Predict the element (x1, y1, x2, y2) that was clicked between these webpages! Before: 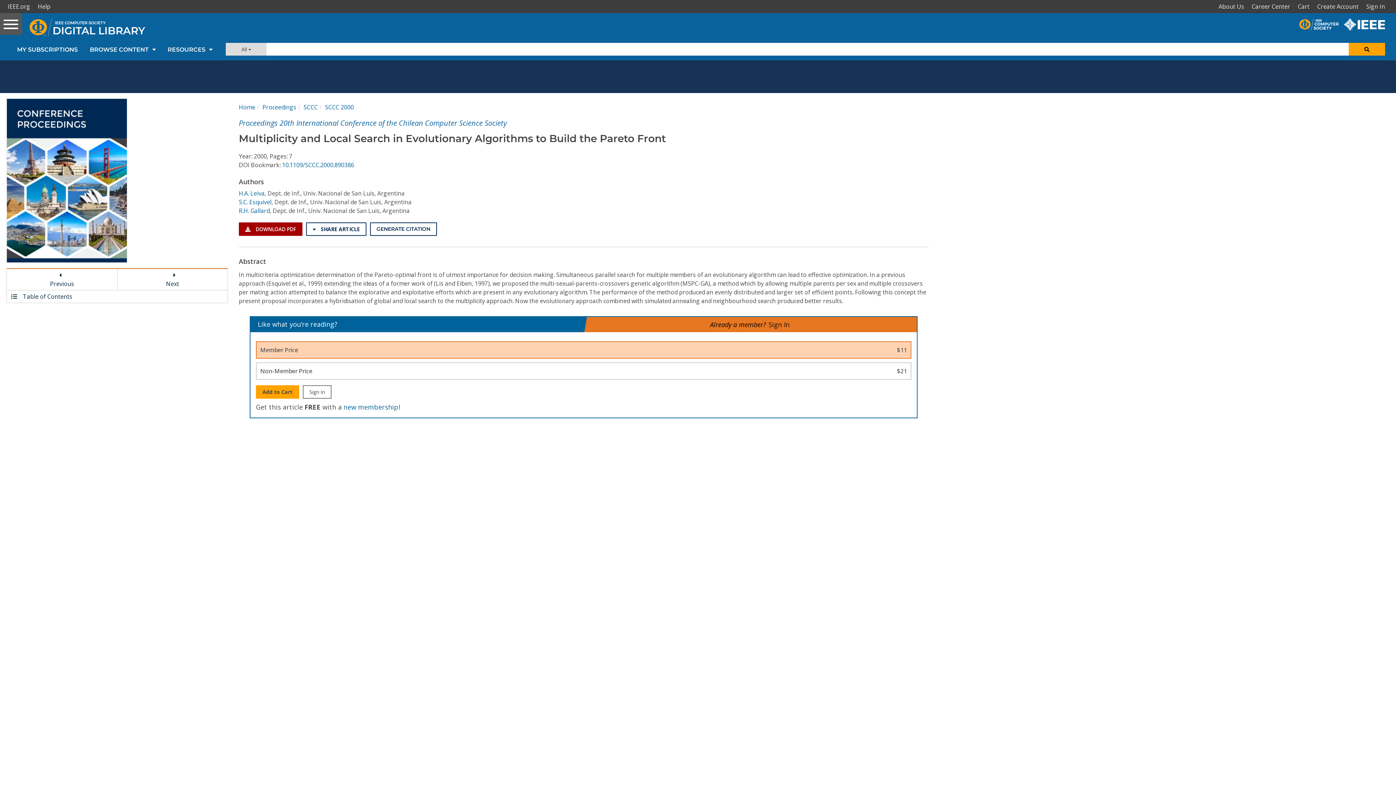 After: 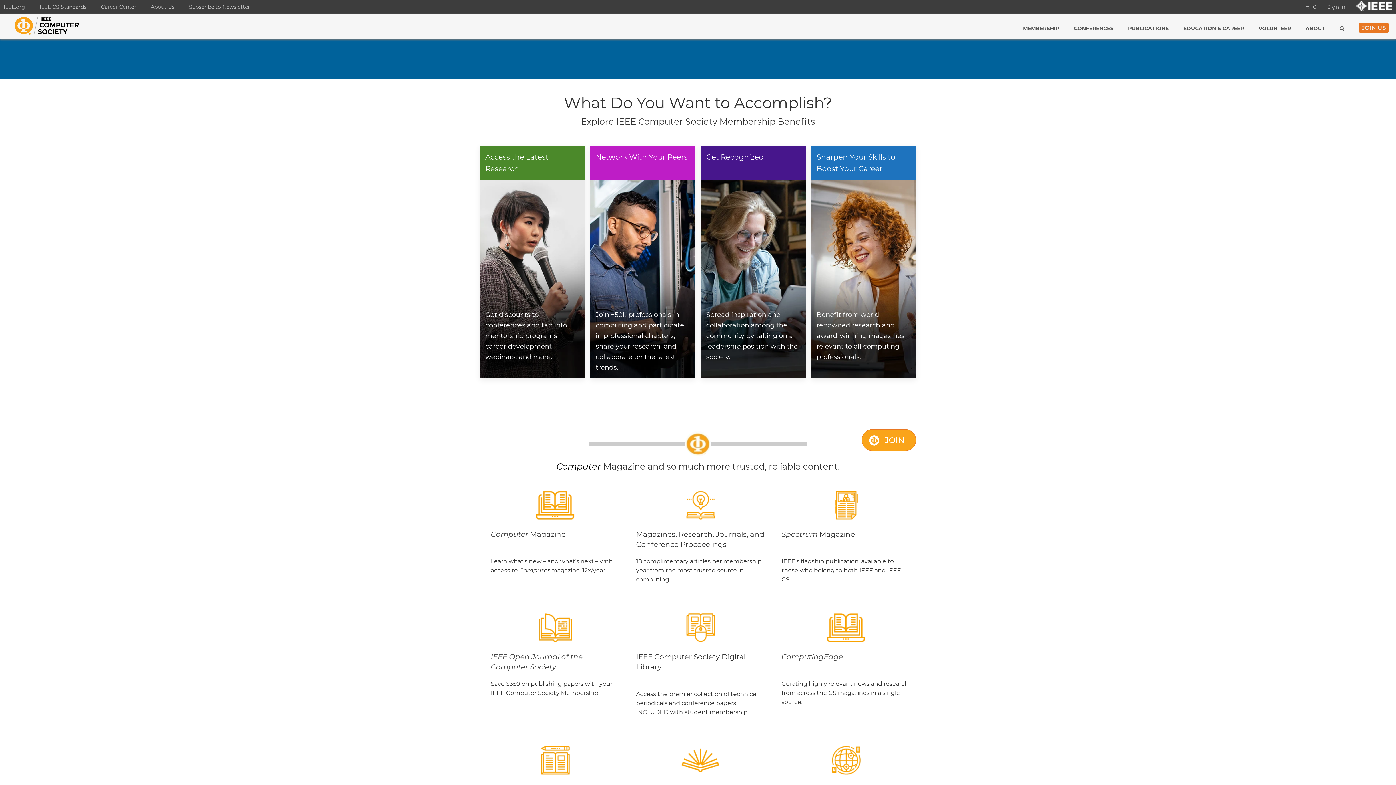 Action: bbox: (343, 403, 398, 411) label: new membership